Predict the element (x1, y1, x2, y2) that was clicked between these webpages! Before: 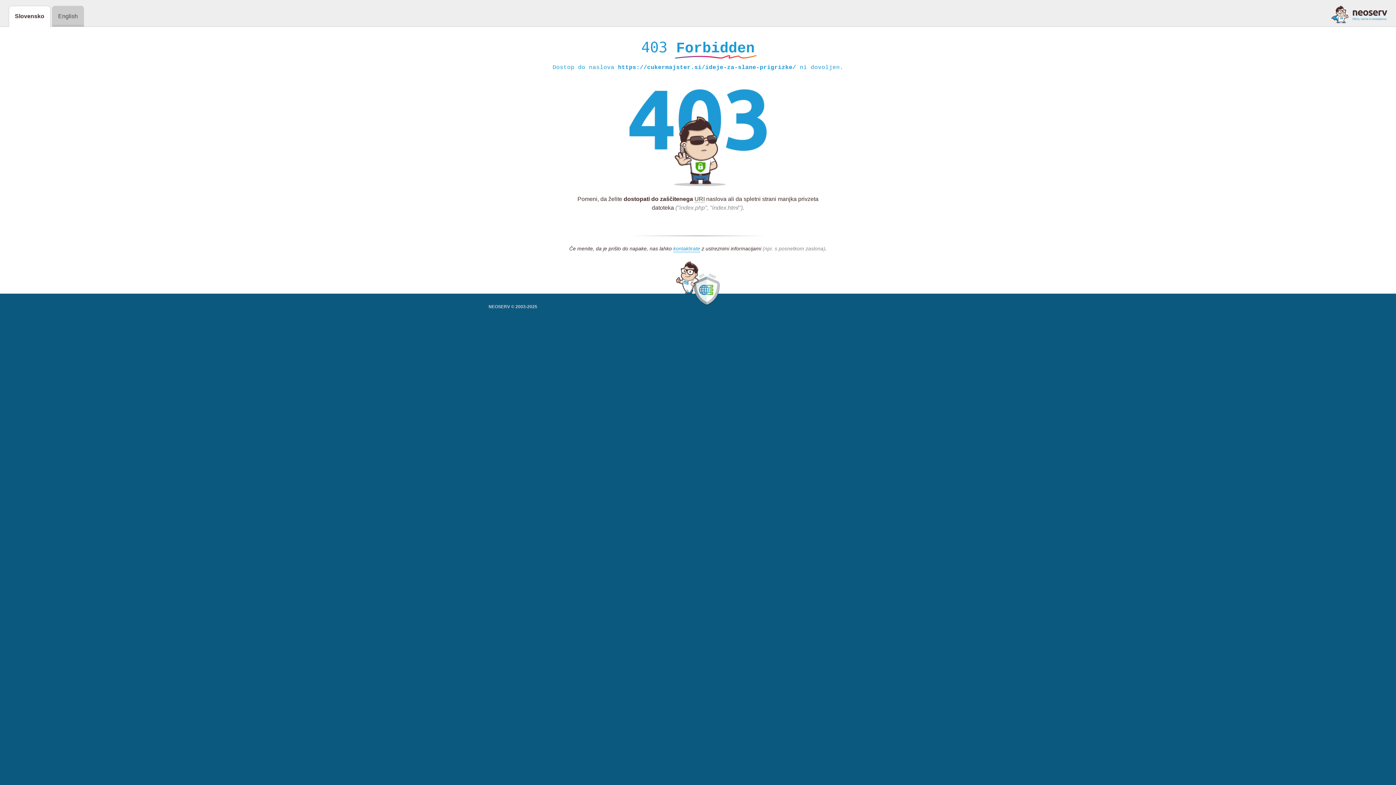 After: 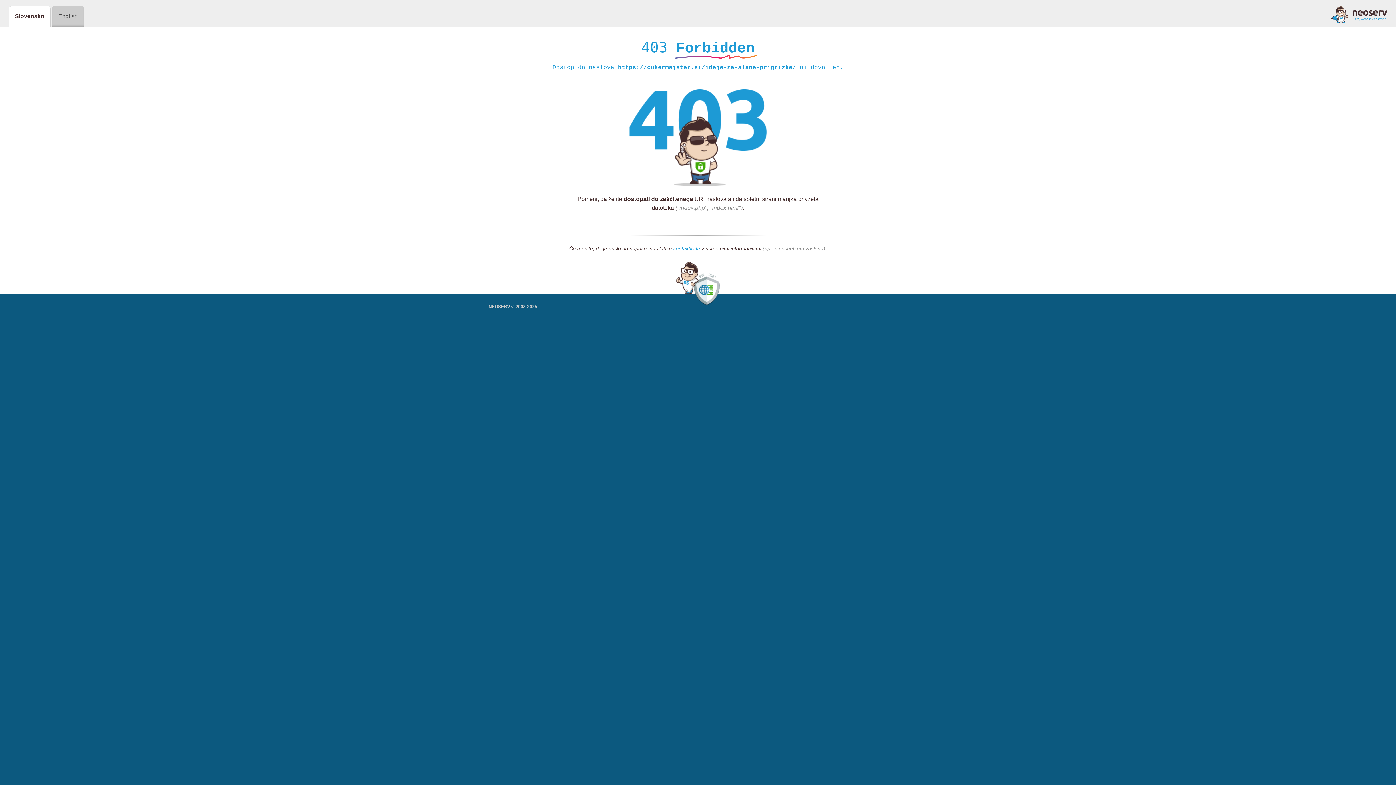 Action: bbox: (1331, 5, 1387, 23)